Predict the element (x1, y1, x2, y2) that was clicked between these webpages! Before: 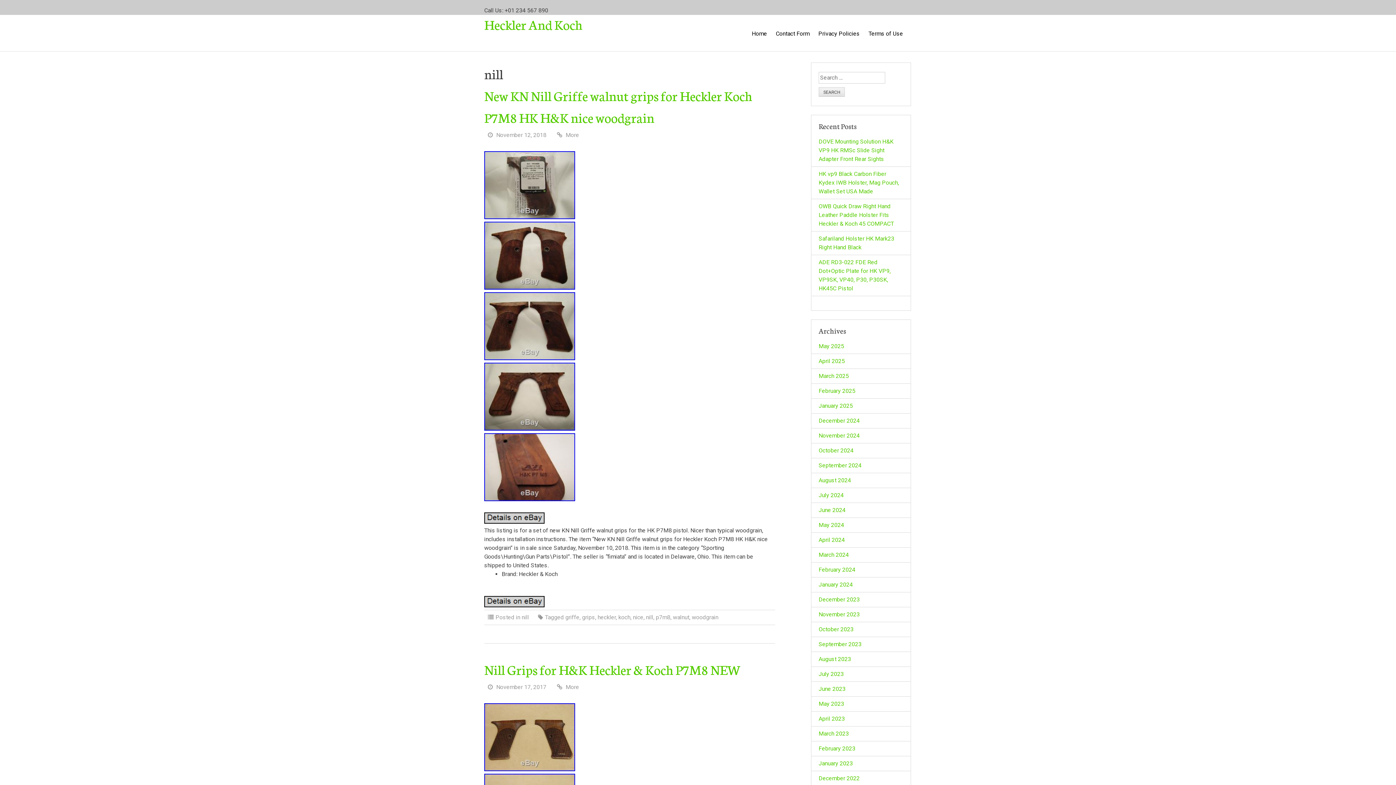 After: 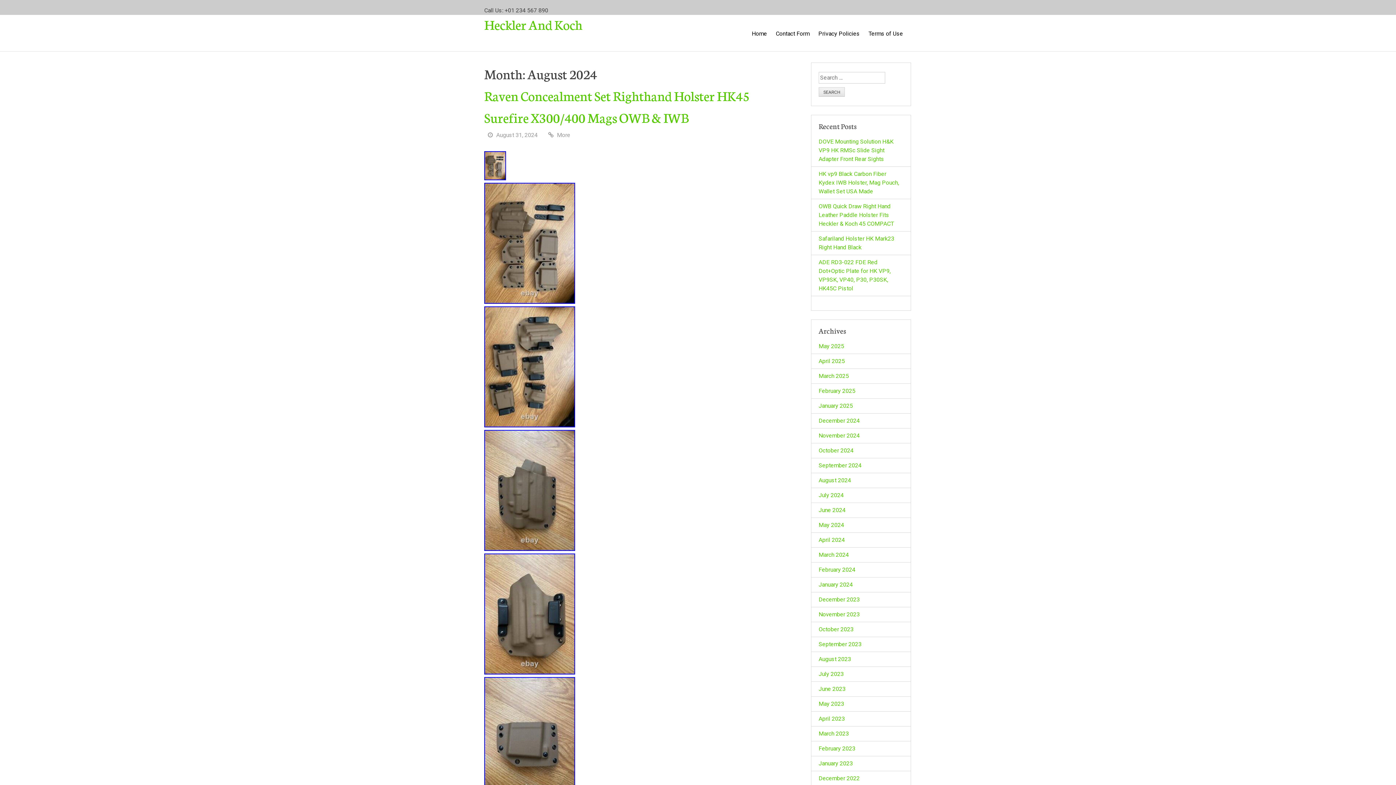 Action: bbox: (818, 477, 851, 483) label: August 2024